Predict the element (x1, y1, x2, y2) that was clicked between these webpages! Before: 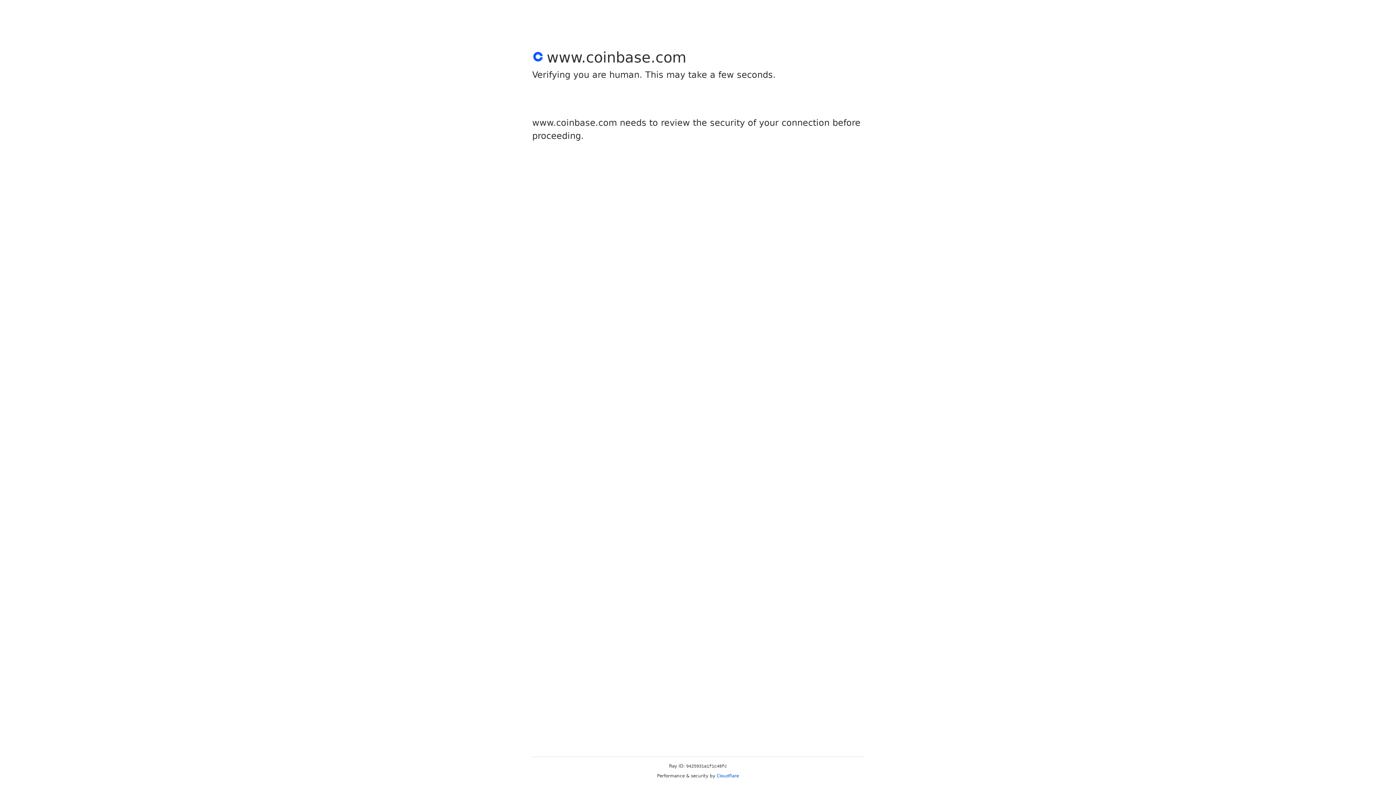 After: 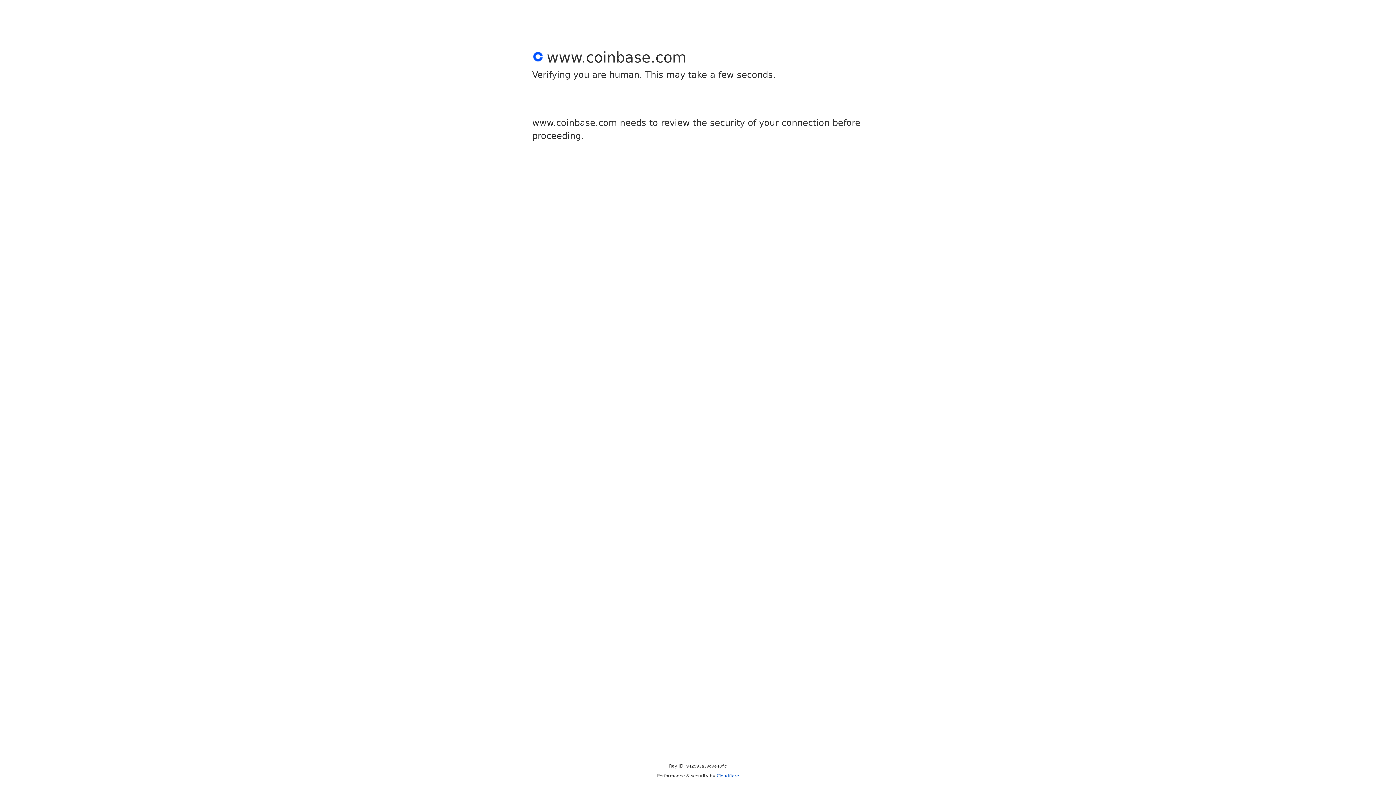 Action: label: Cloudflare bbox: (716, 773, 739, 778)